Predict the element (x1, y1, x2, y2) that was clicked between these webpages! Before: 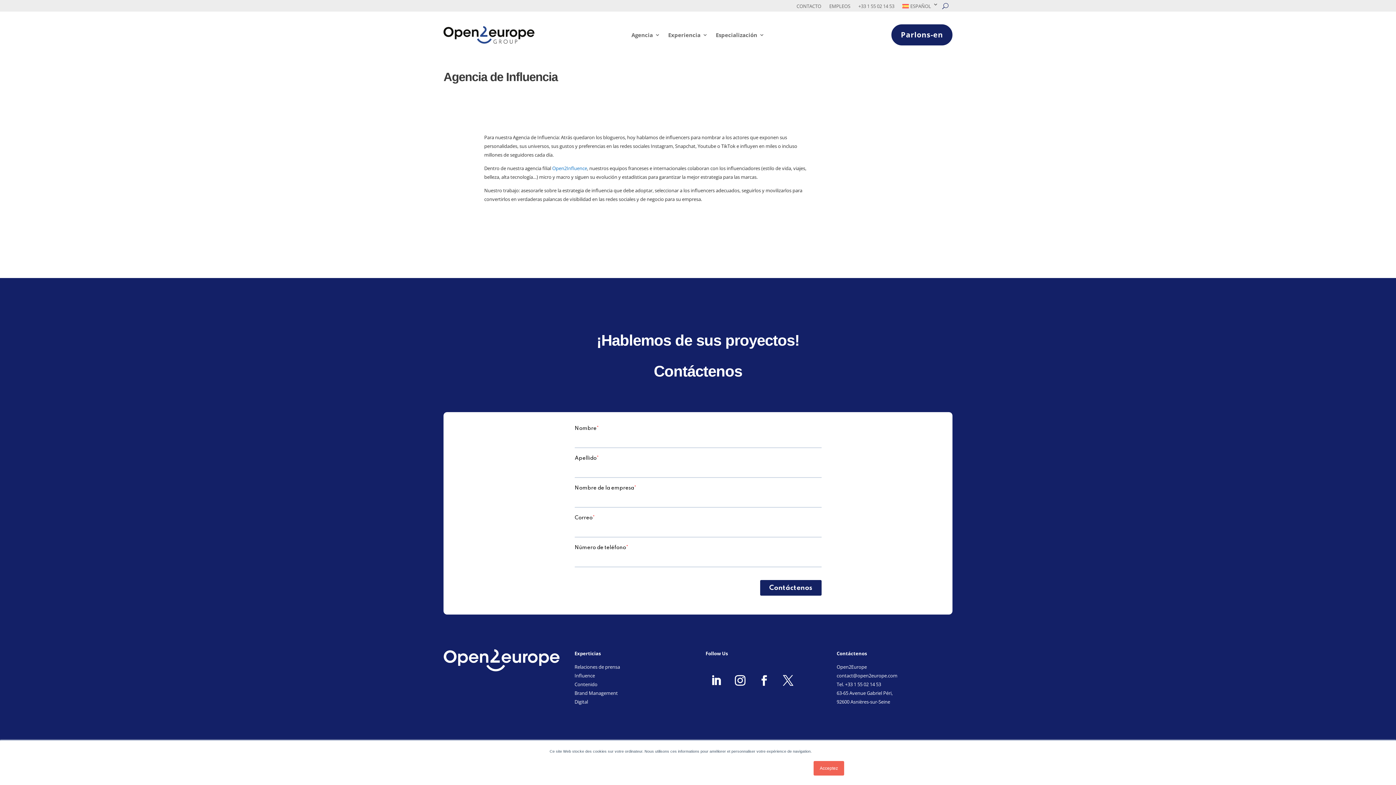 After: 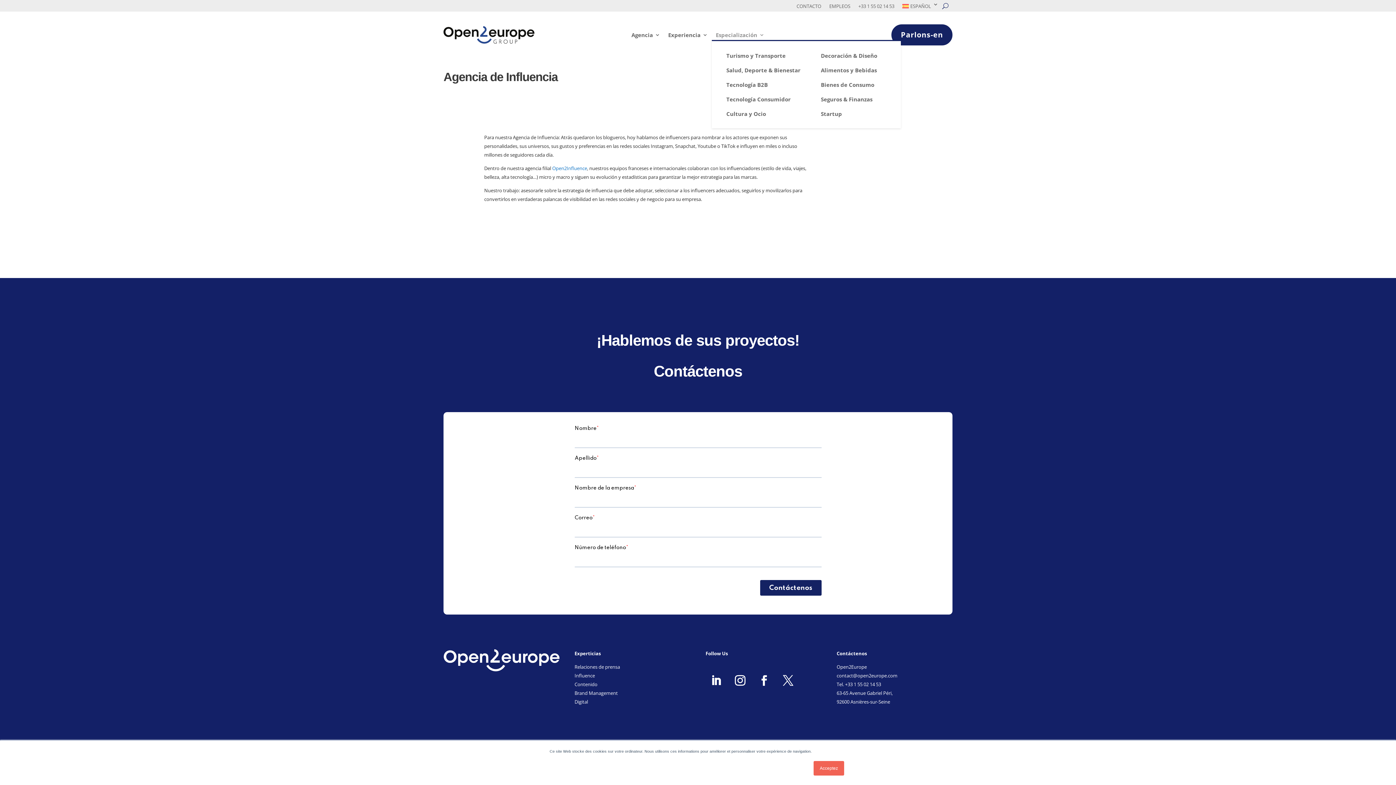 Action: bbox: (716, 32, 764, 40) label: Especialización